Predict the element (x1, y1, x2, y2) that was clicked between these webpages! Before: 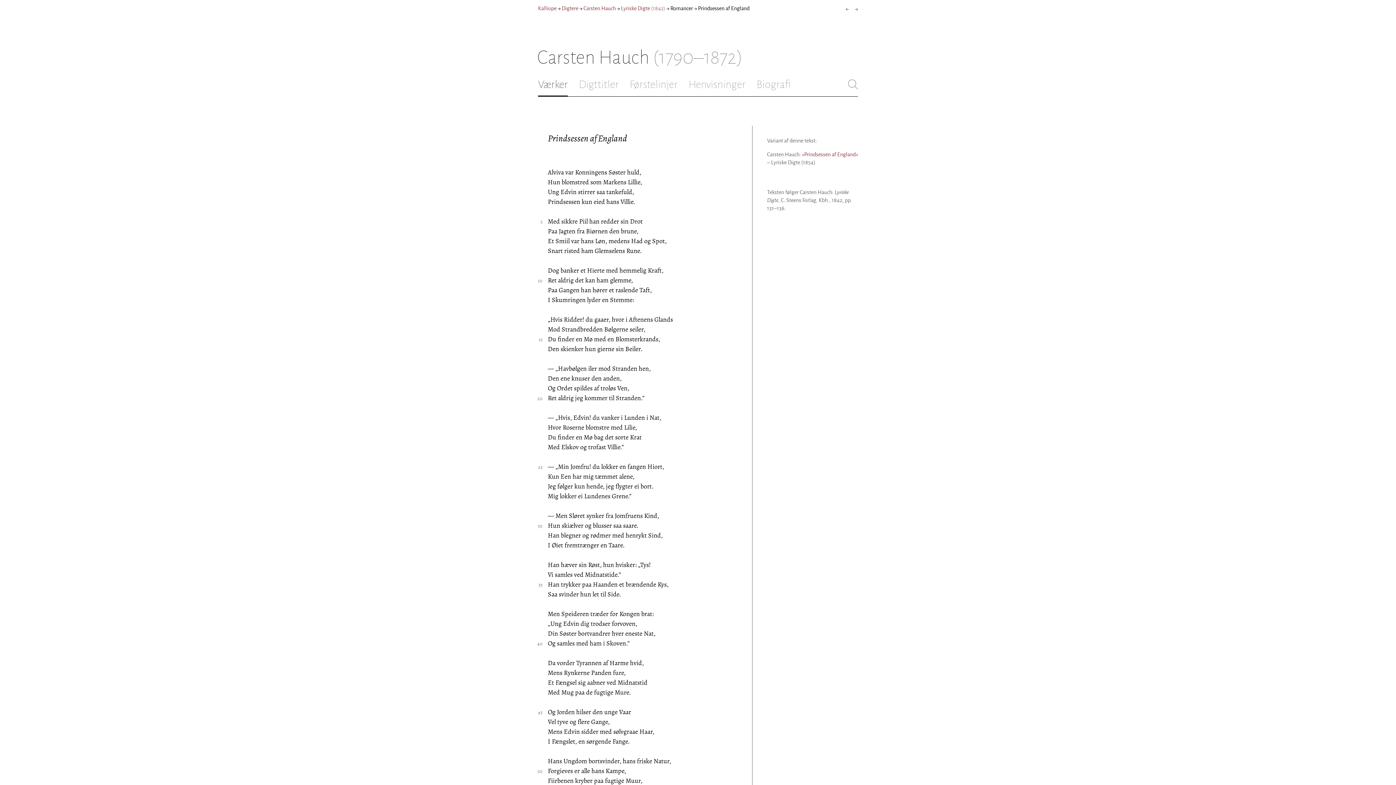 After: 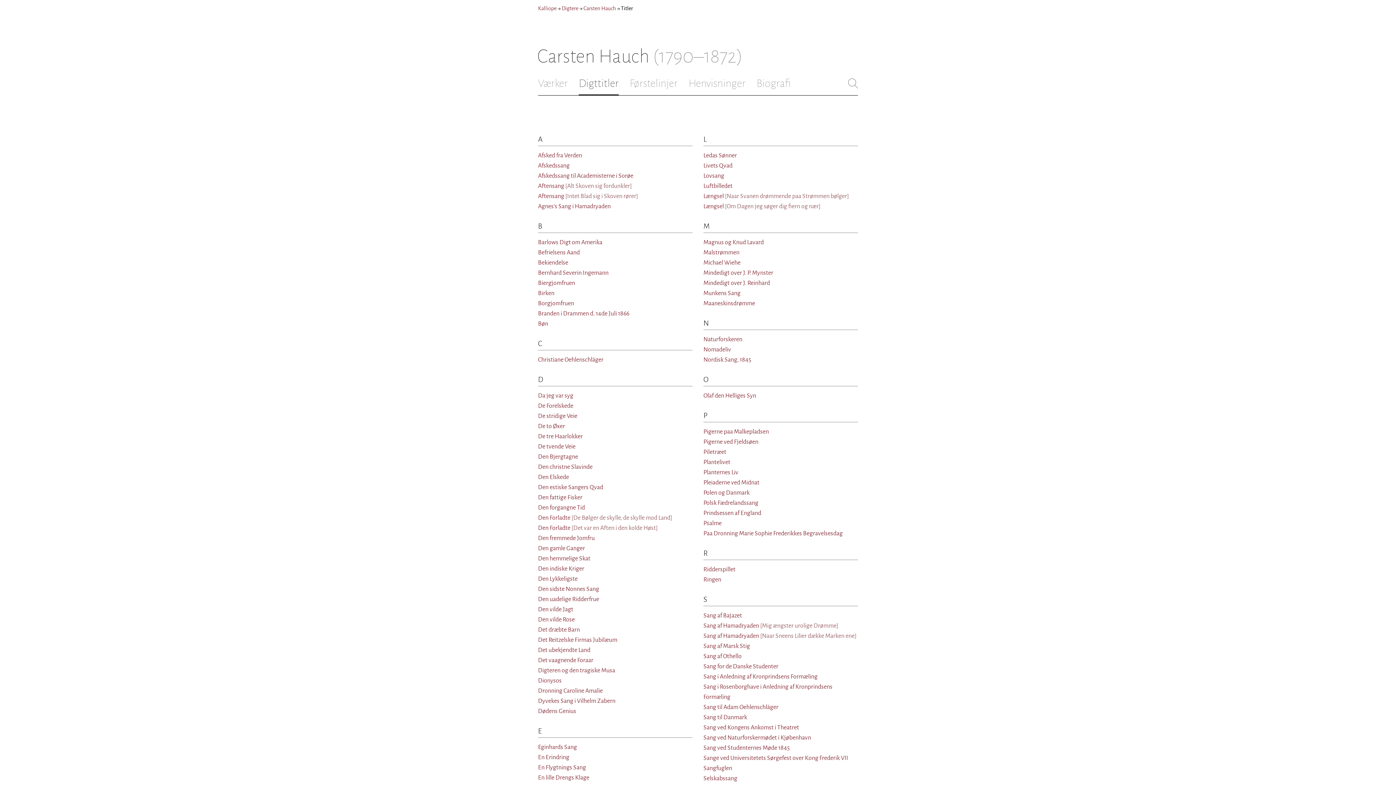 Action: bbox: (578, 78, 618, 90) label: Digttitler